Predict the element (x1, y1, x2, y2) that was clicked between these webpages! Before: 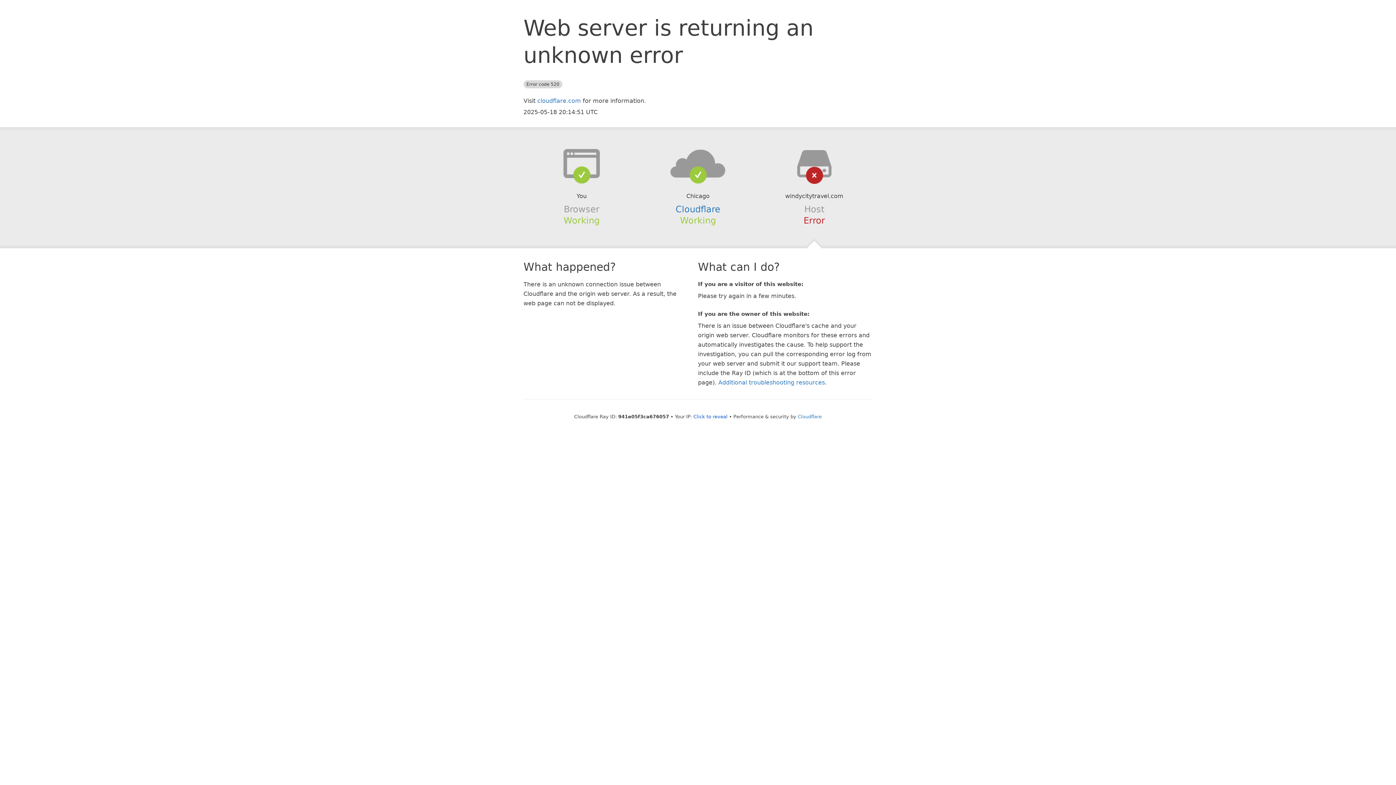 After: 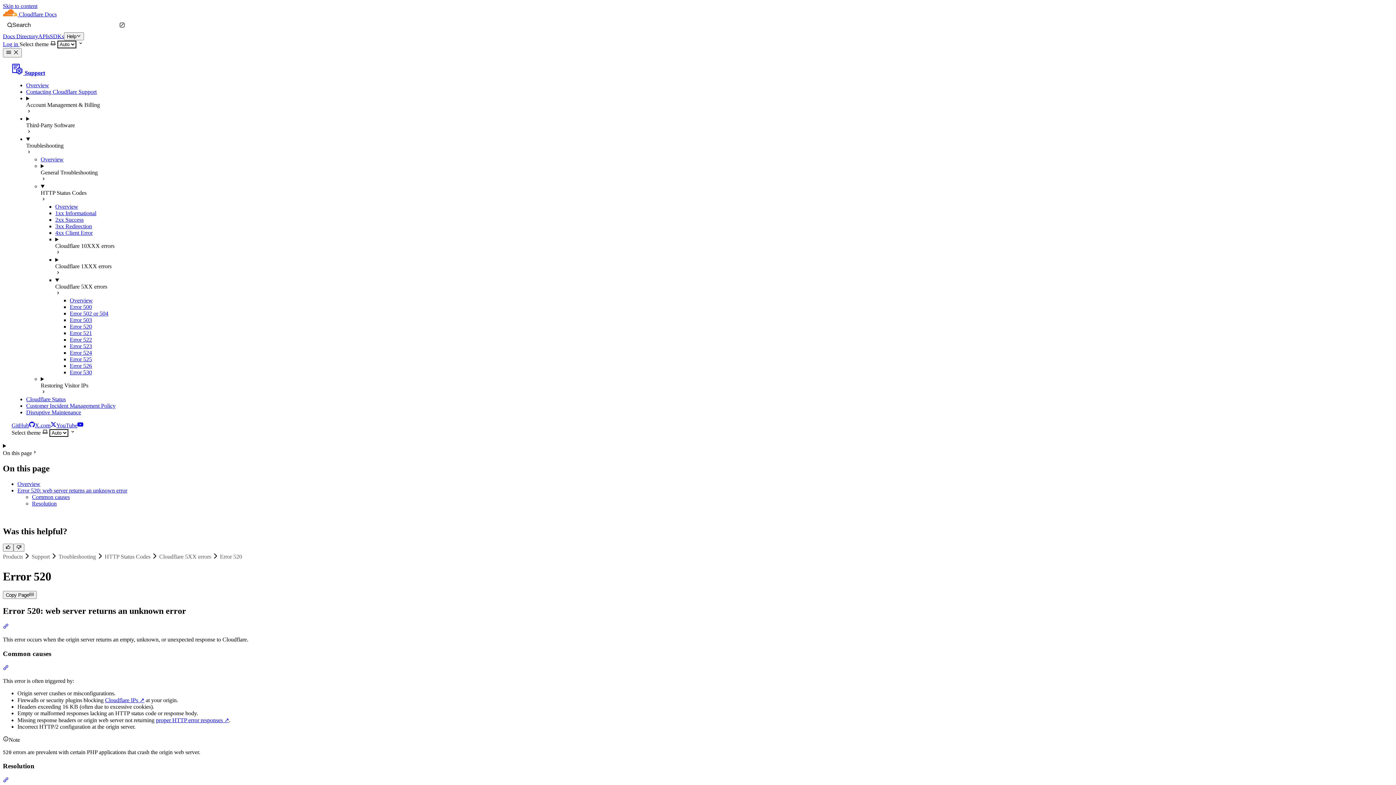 Action: bbox: (718, 379, 825, 386) label: Additional troubleshooting resources